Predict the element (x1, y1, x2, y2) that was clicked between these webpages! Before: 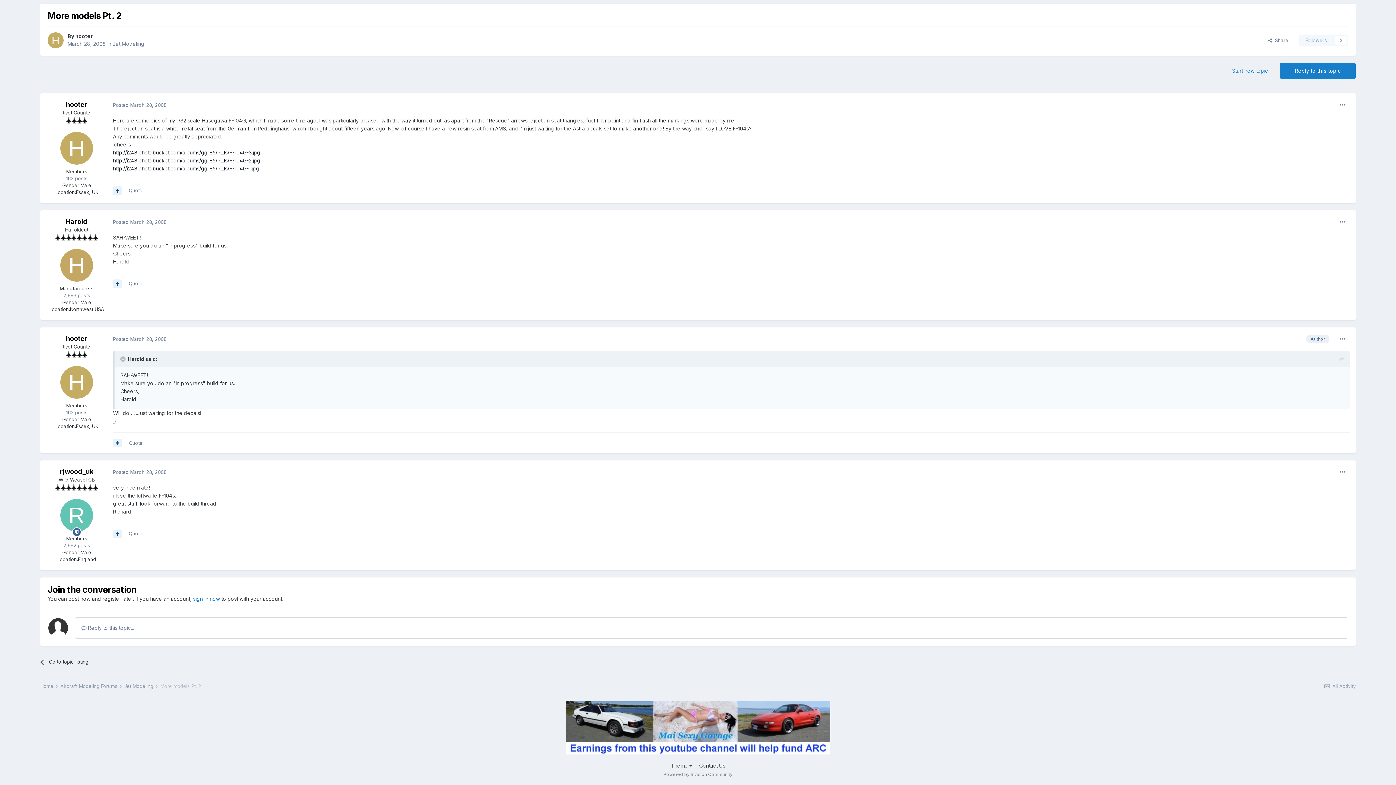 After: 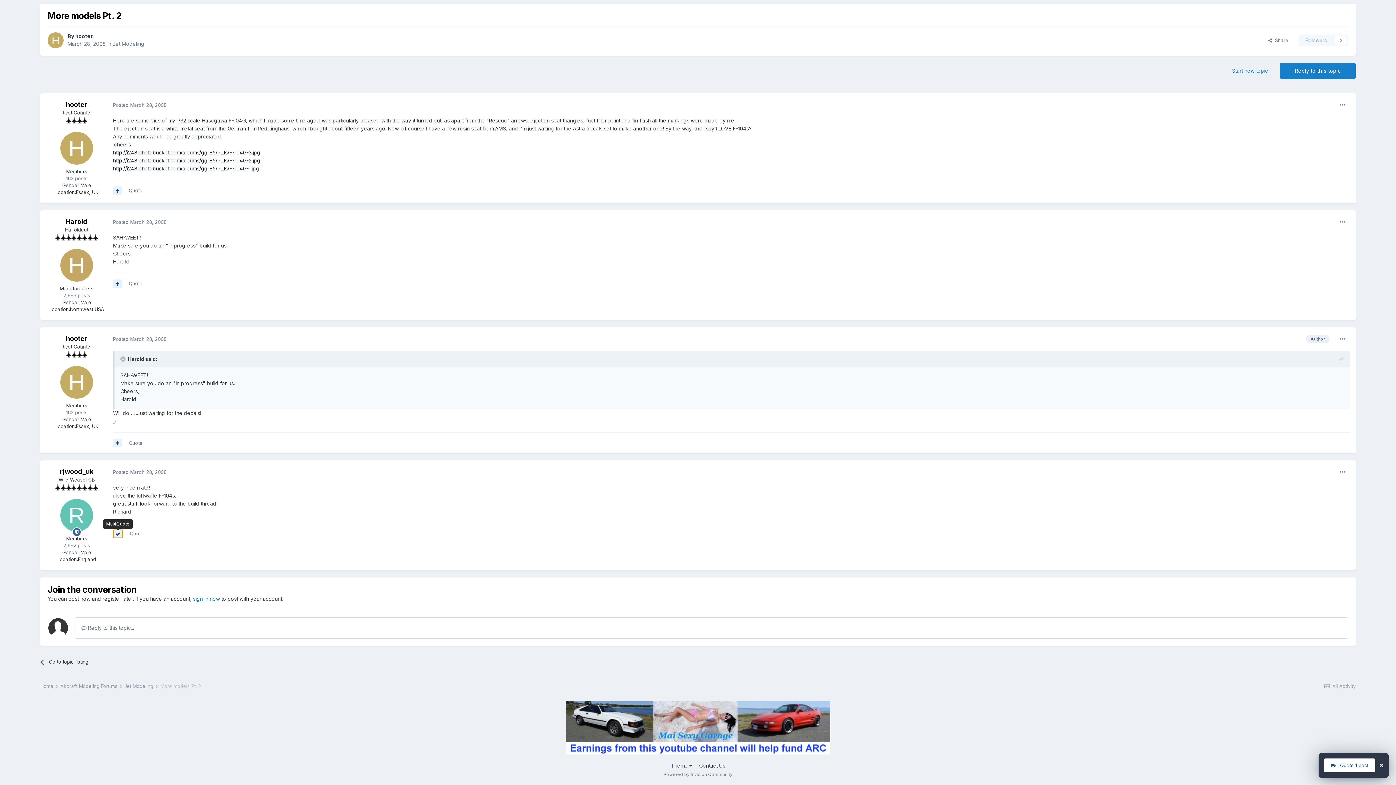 Action: bbox: (113, 529, 121, 538)